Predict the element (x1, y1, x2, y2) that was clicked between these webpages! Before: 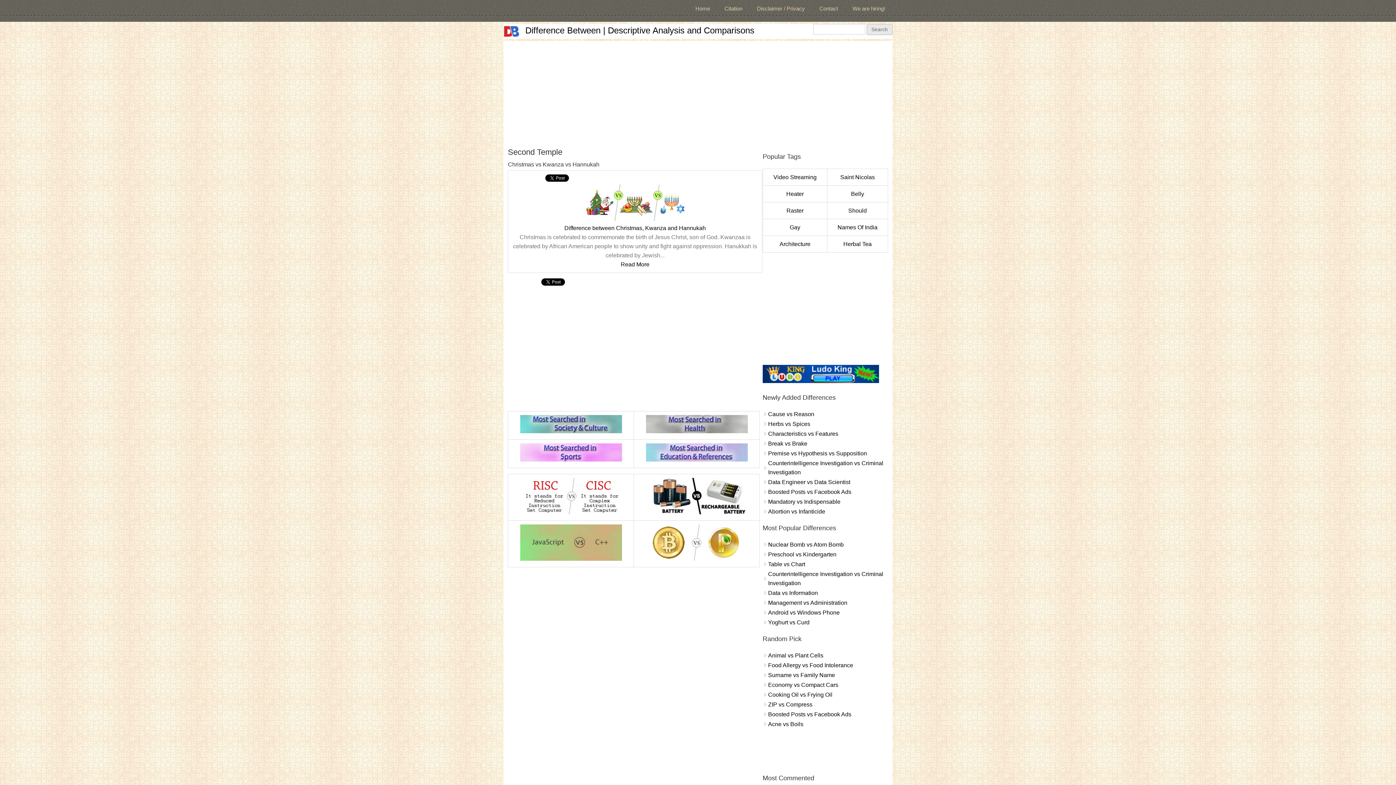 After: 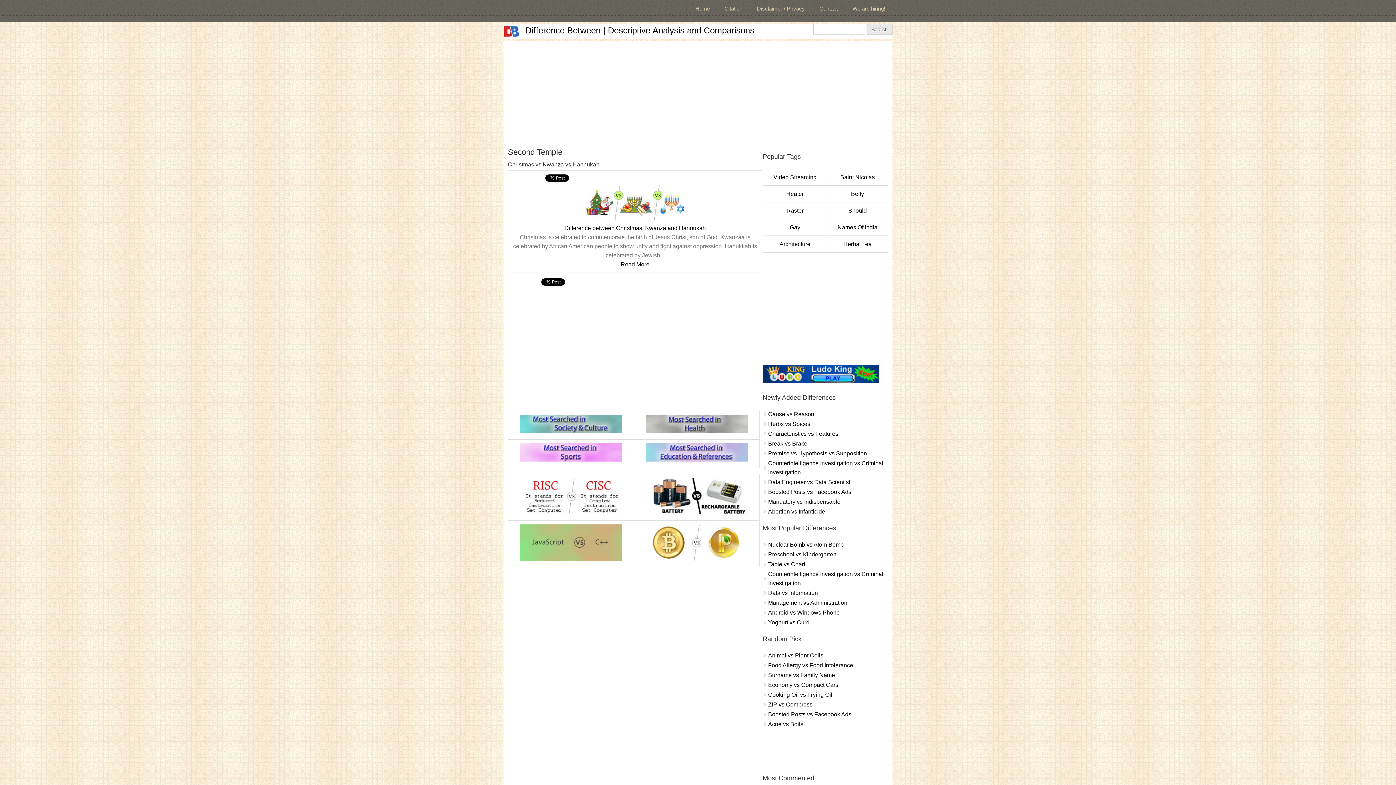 Action: bbox: (762, 378, 879, 384)